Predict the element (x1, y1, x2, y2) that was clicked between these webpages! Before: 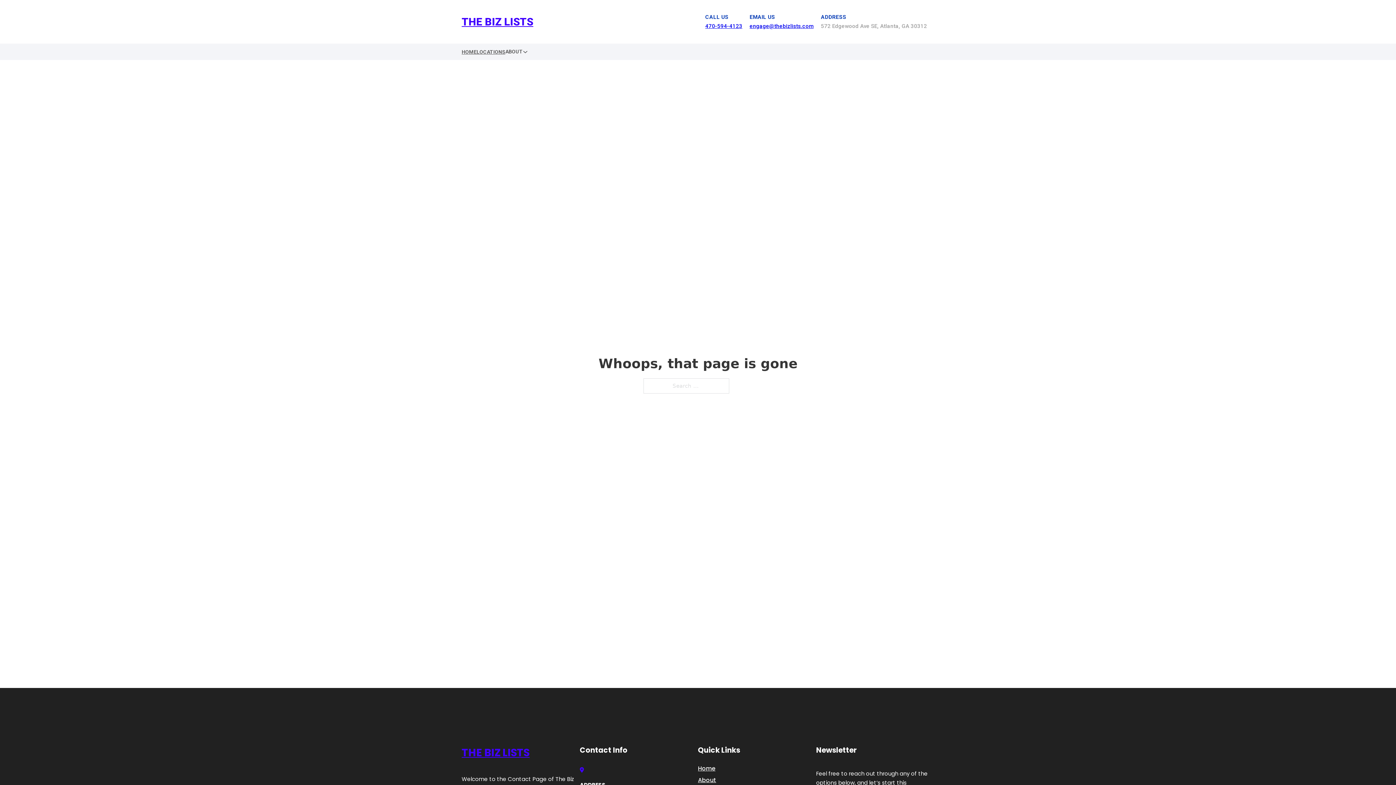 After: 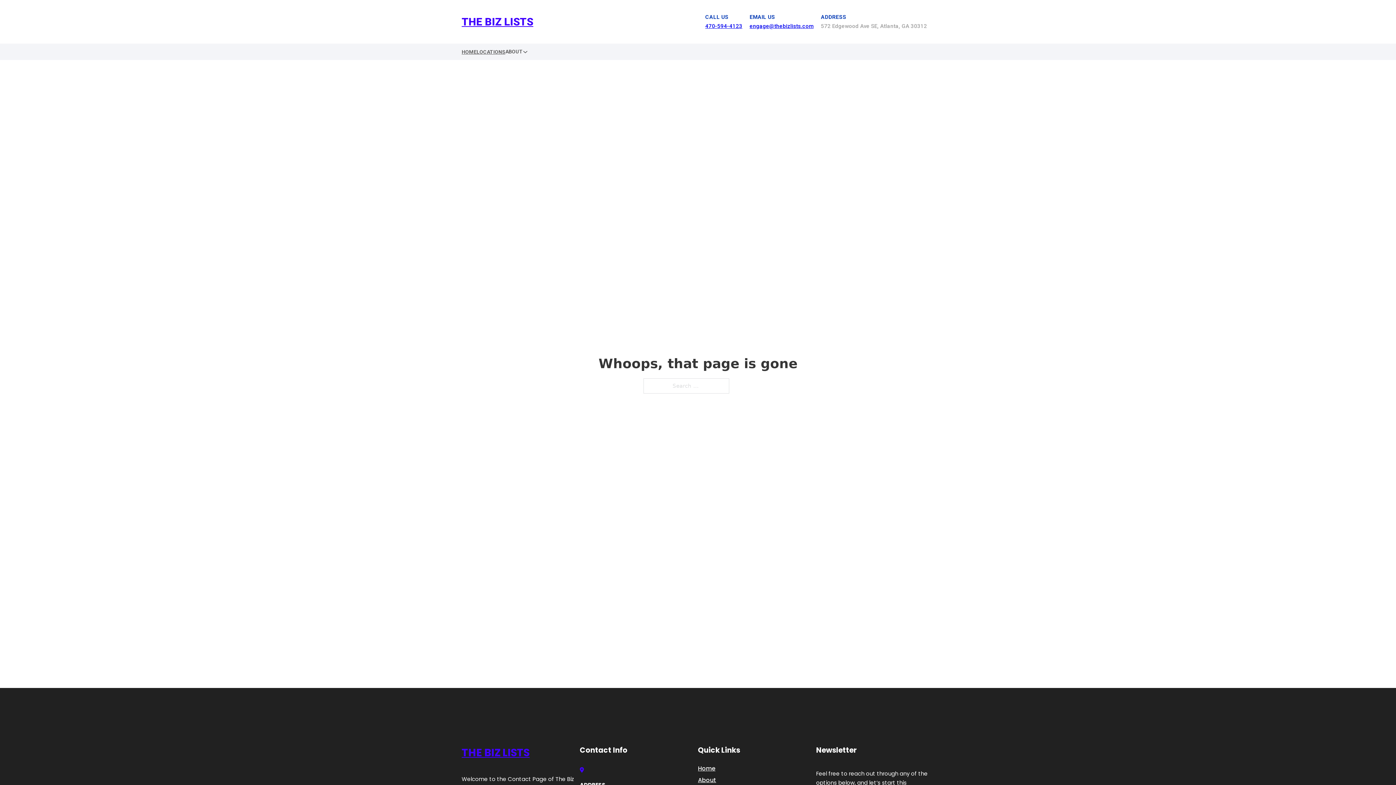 Action: label: 470-594-4123 bbox: (705, 22, 742, 29)